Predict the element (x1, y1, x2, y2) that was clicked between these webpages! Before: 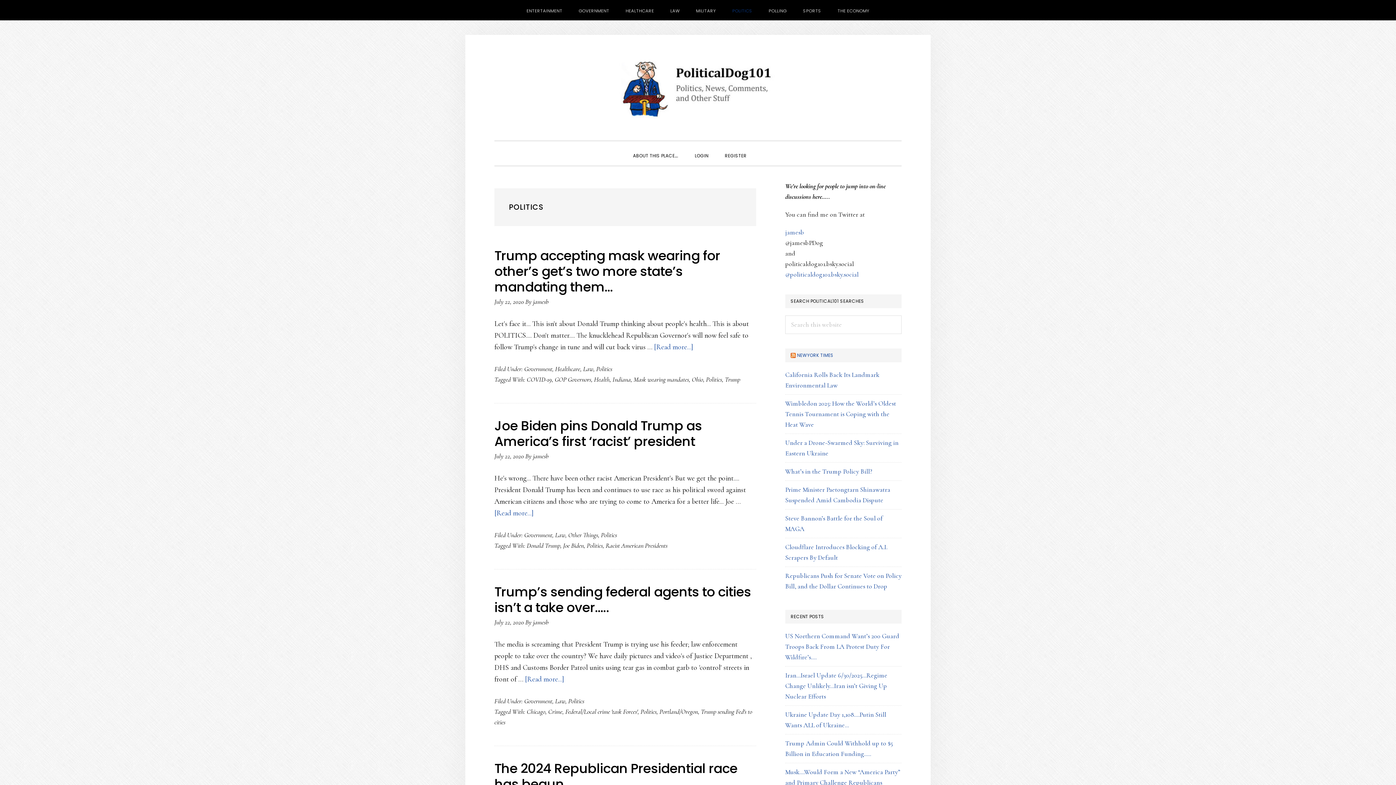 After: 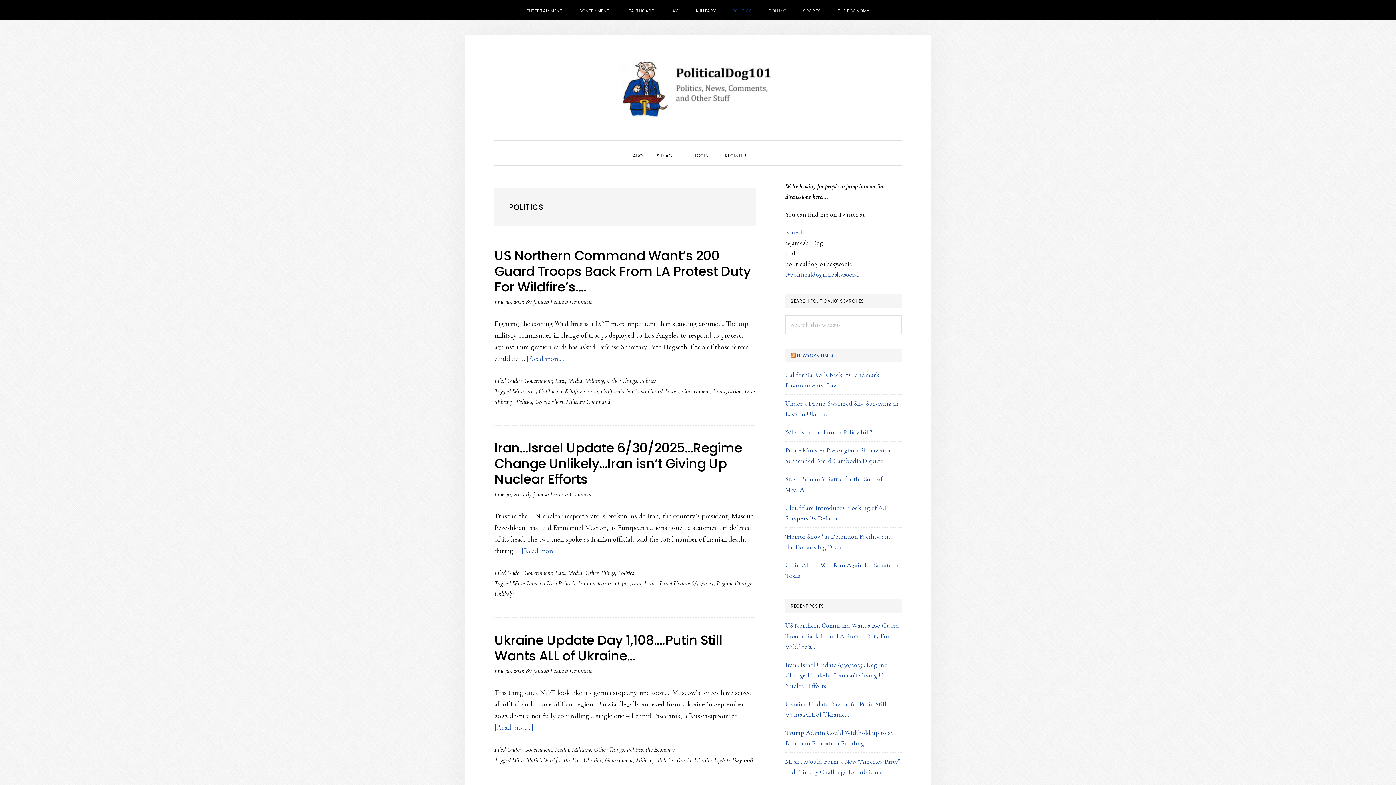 Action: label: Politics bbox: (596, 365, 612, 373)